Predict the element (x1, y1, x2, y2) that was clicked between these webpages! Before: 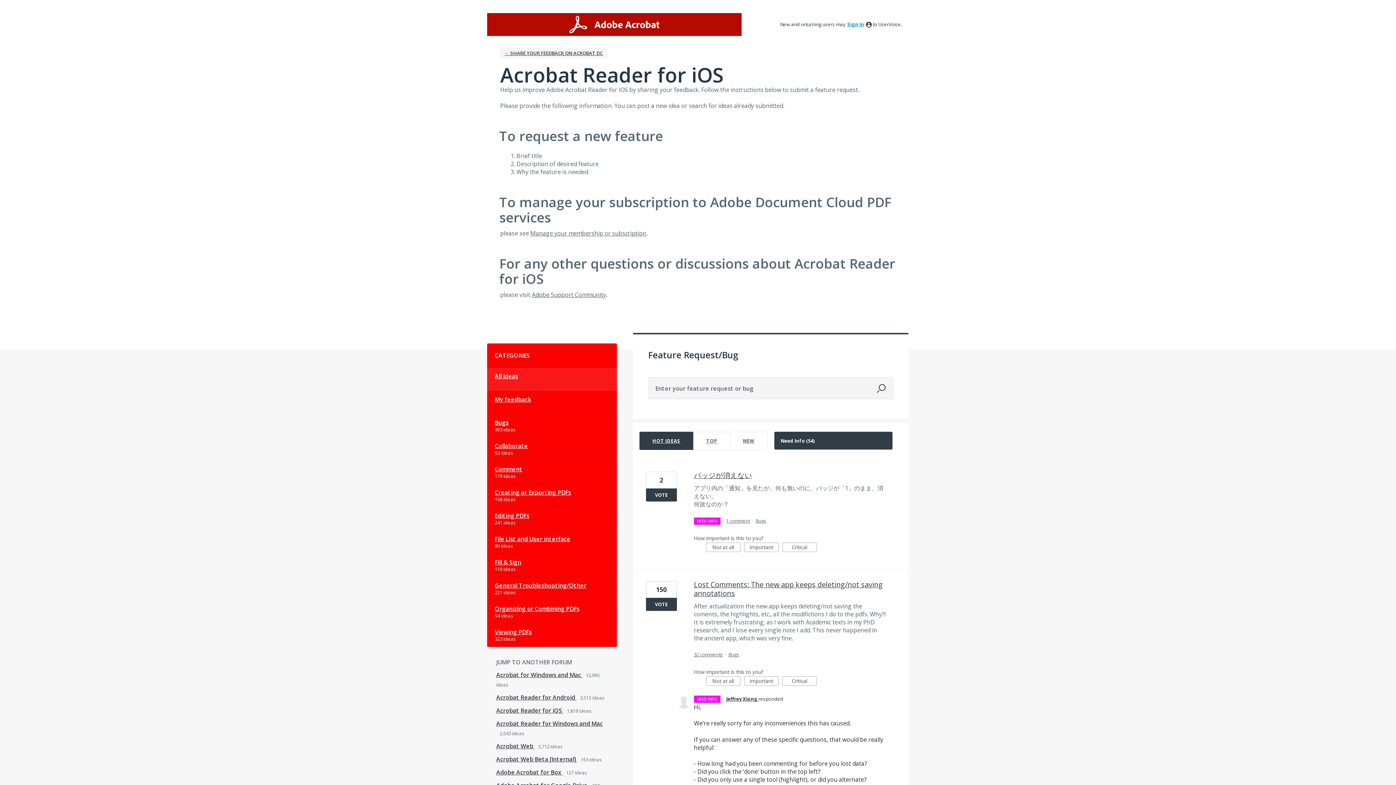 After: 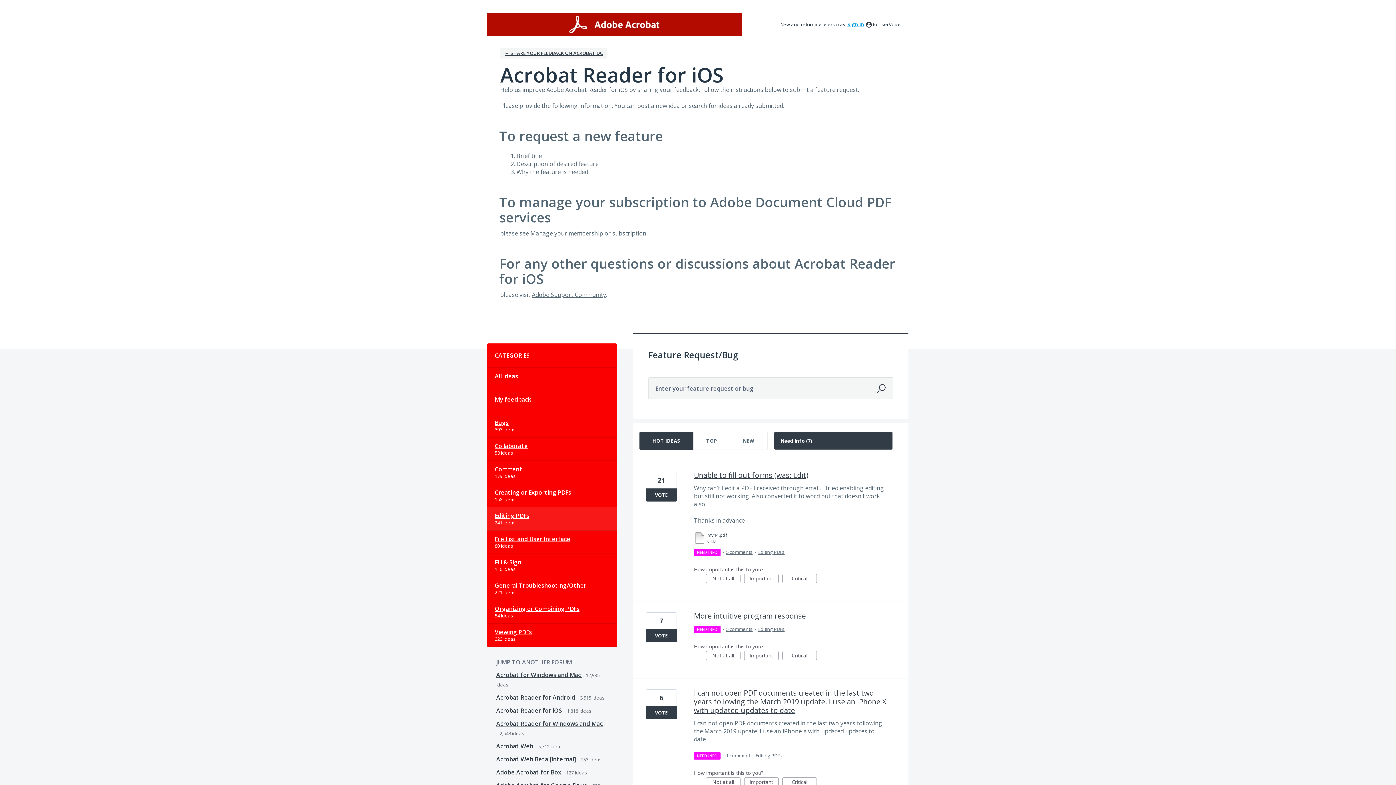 Action: bbox: (487, 507, 616, 530) label: Editing PDFs